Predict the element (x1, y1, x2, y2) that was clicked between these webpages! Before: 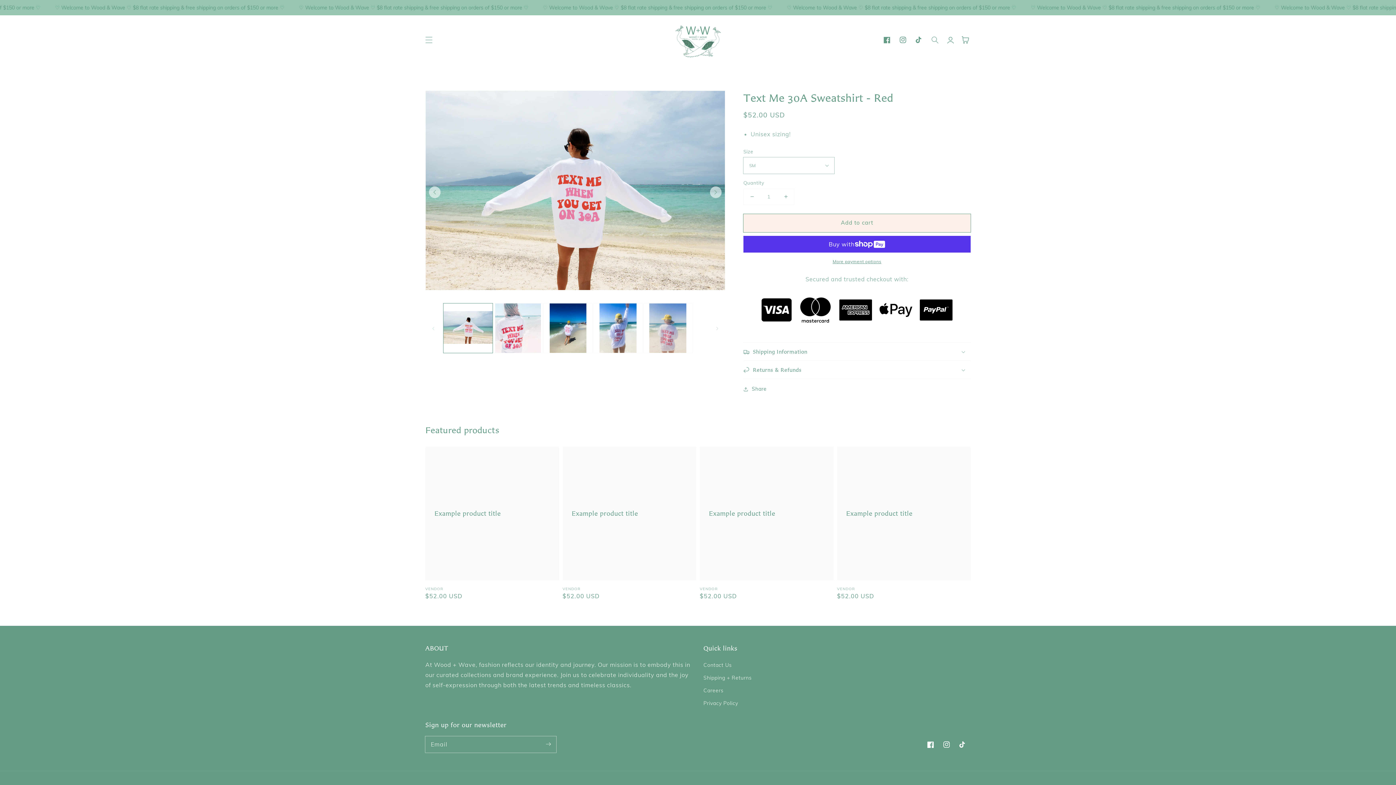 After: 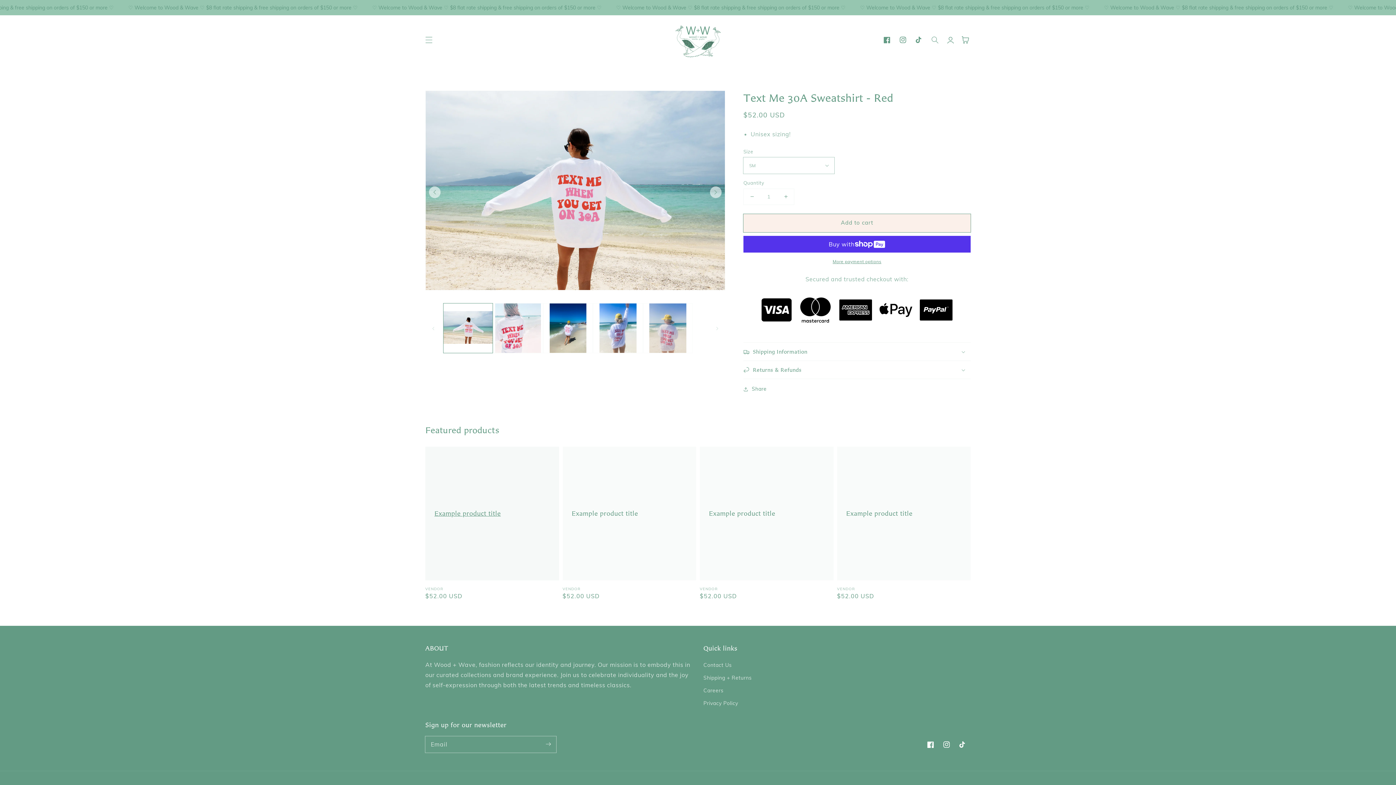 Action: bbox: (425, 446, 559, 600) label: Example product title